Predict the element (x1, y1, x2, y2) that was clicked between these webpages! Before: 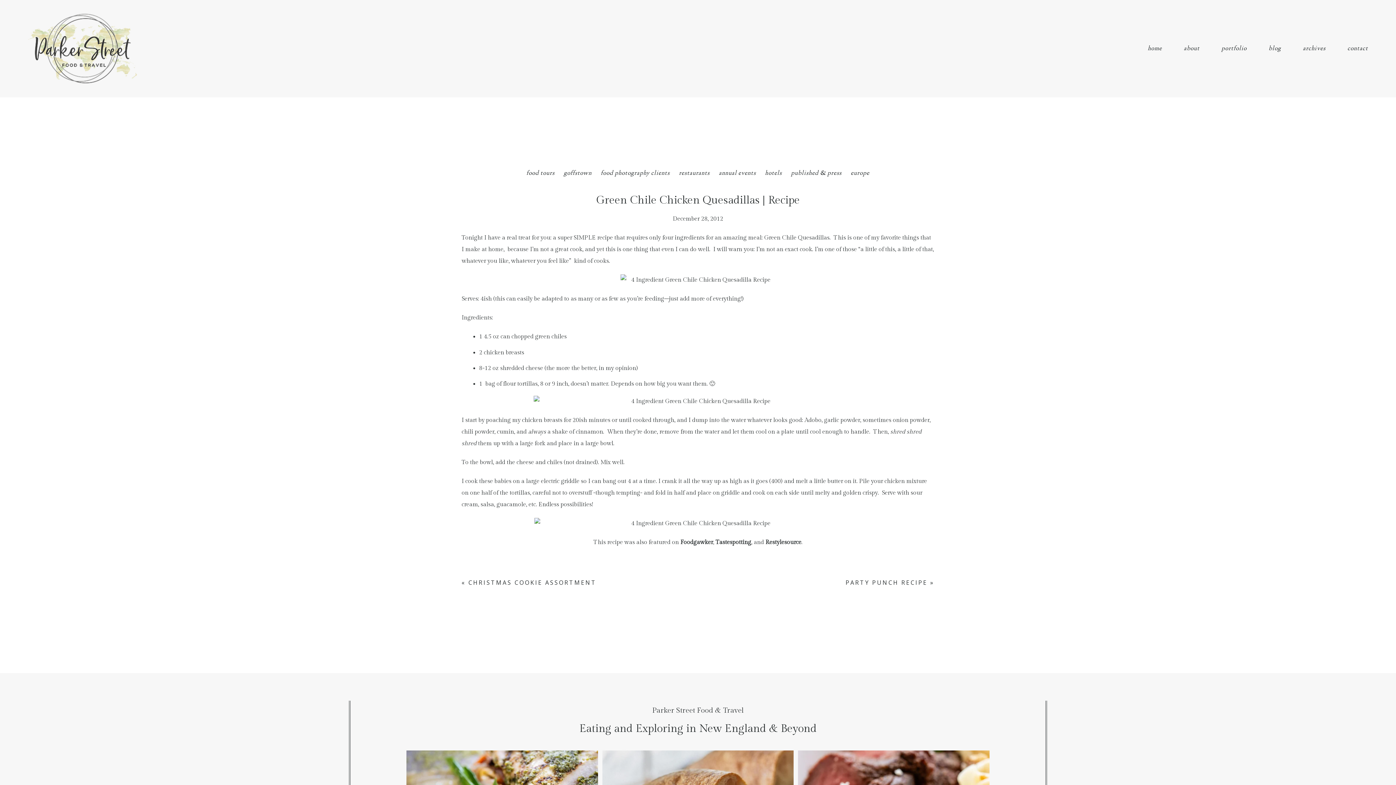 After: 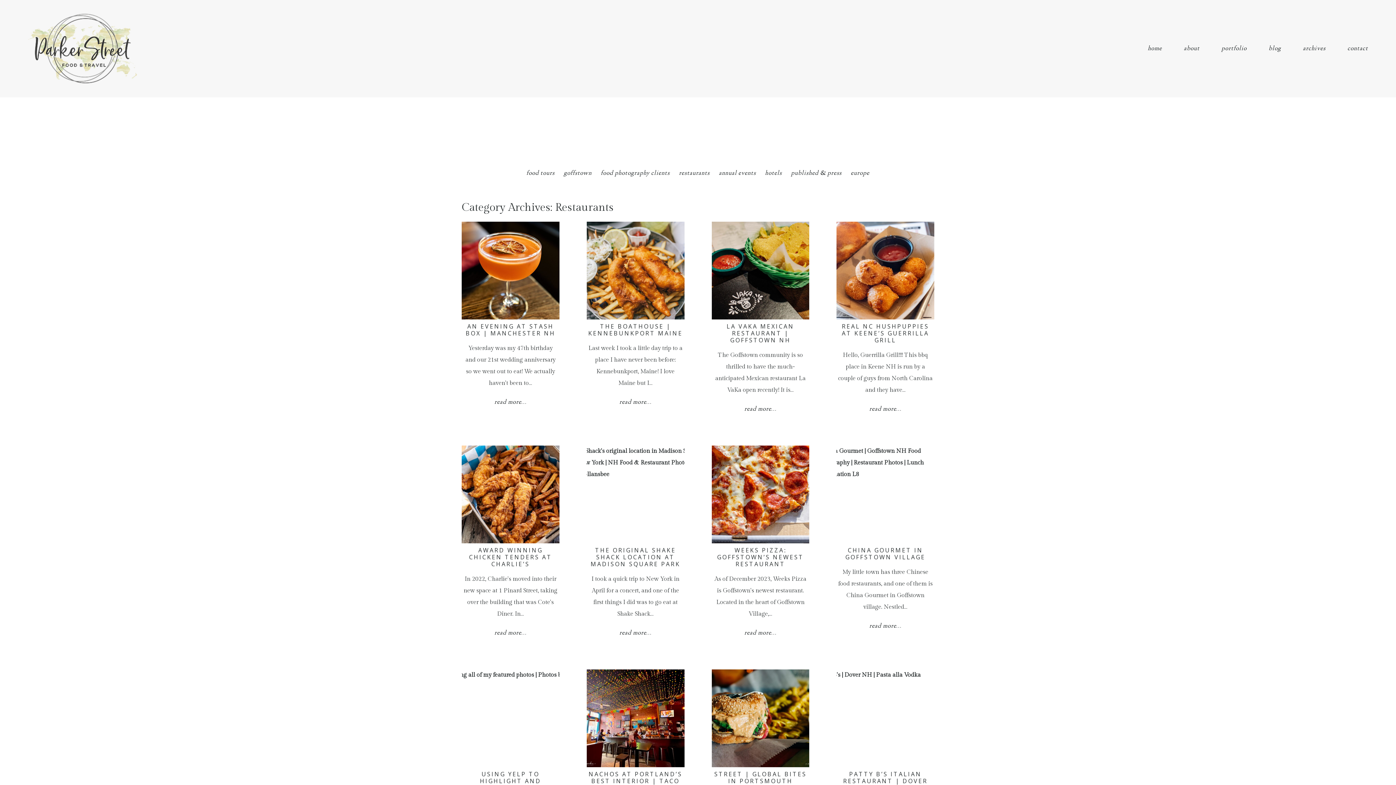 Action: bbox: (679, 169, 709, 177) label: restaurants